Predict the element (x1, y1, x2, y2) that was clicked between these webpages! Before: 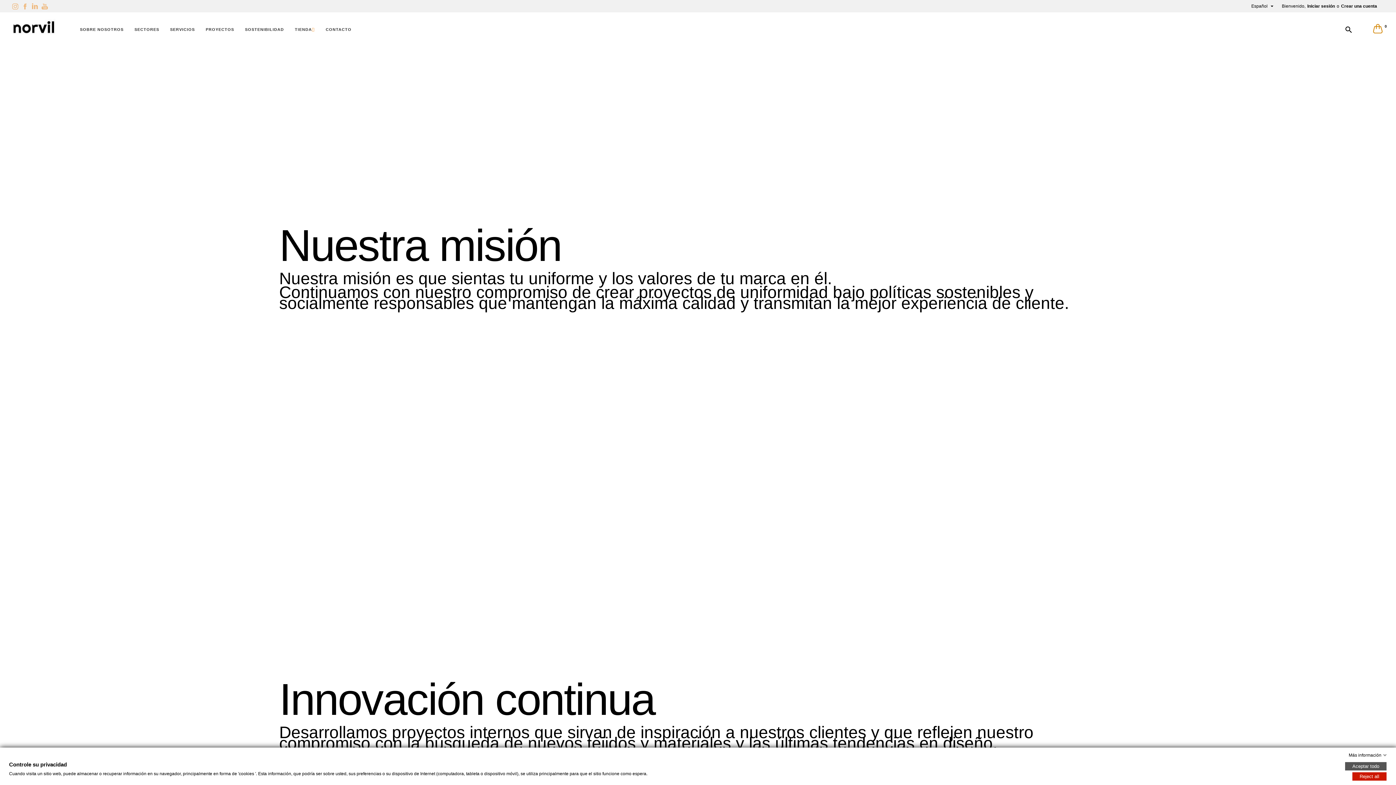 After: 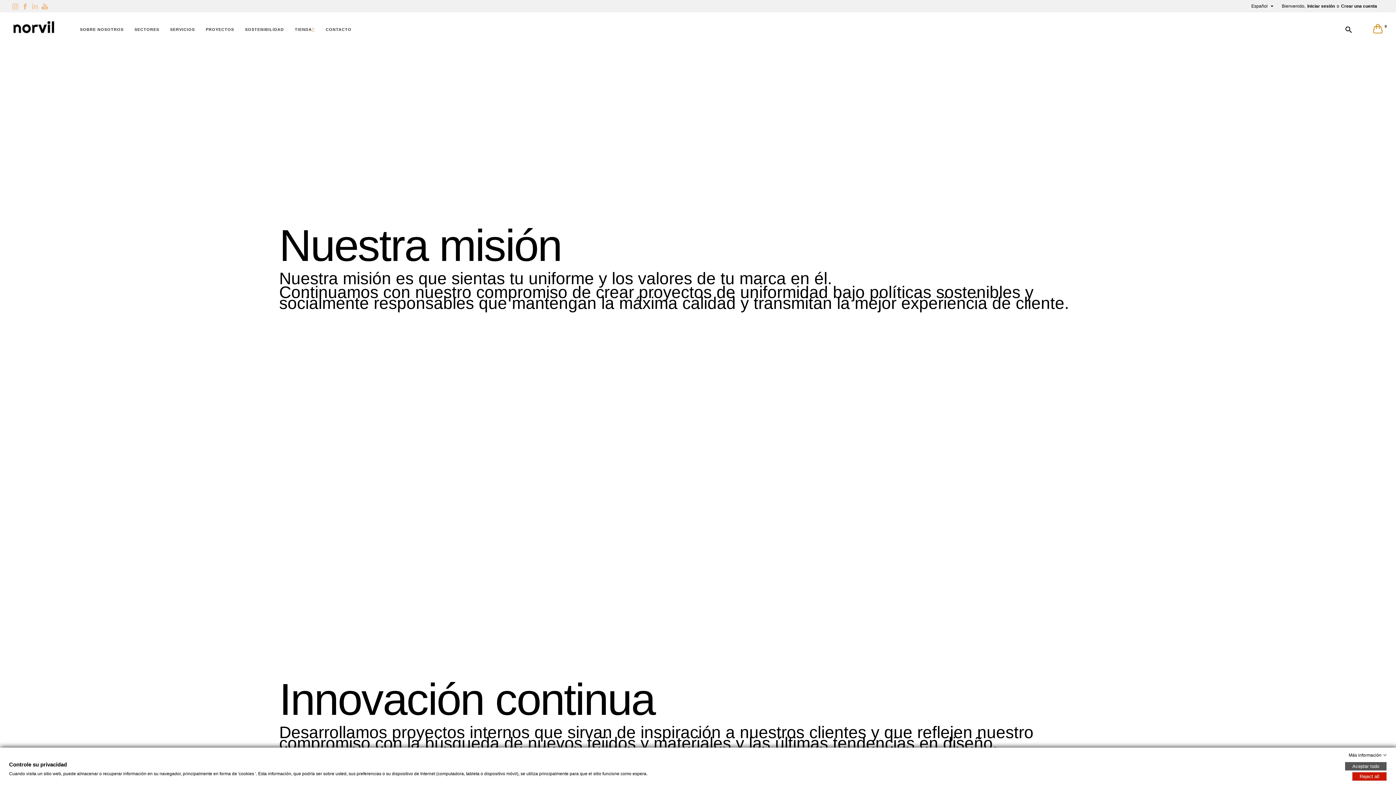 Action: bbox: (30, 3, 39, 8)